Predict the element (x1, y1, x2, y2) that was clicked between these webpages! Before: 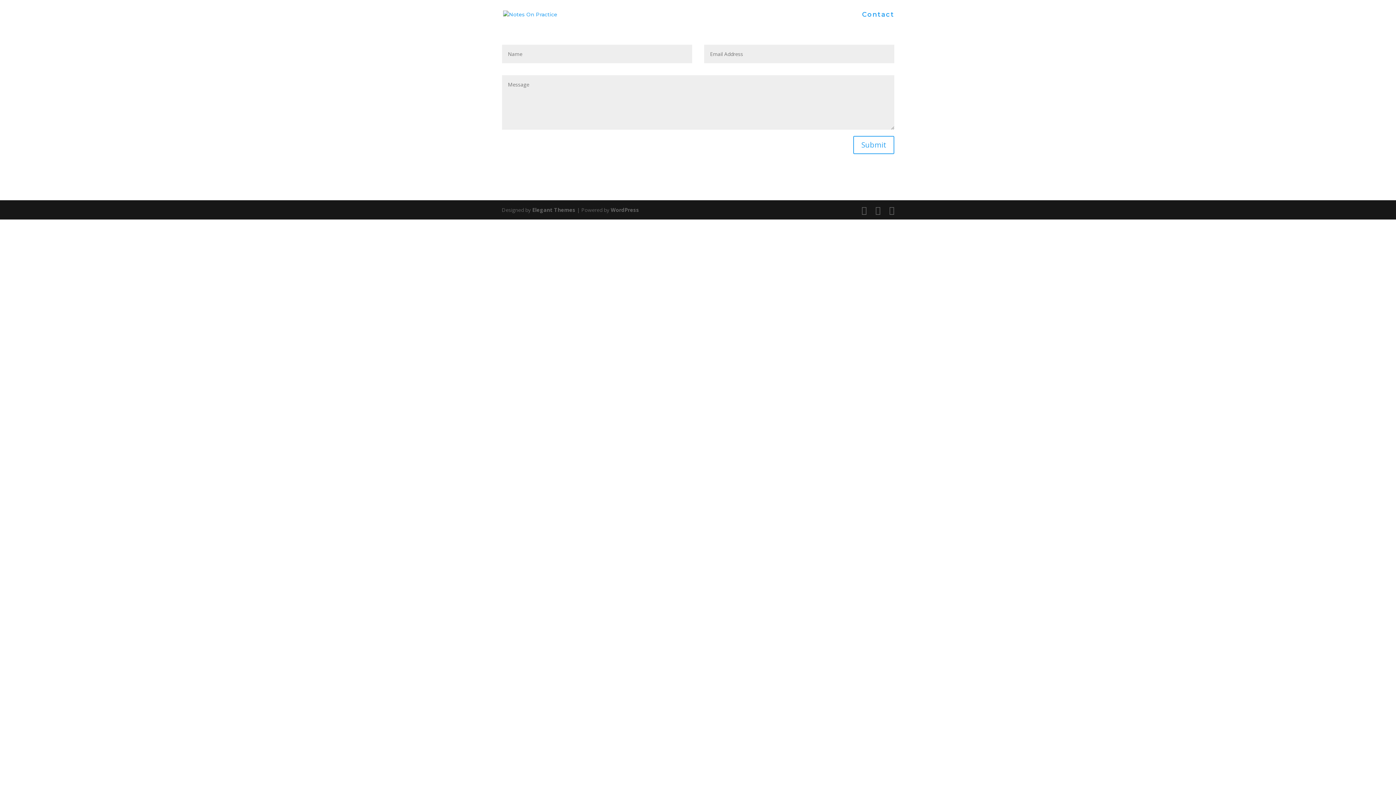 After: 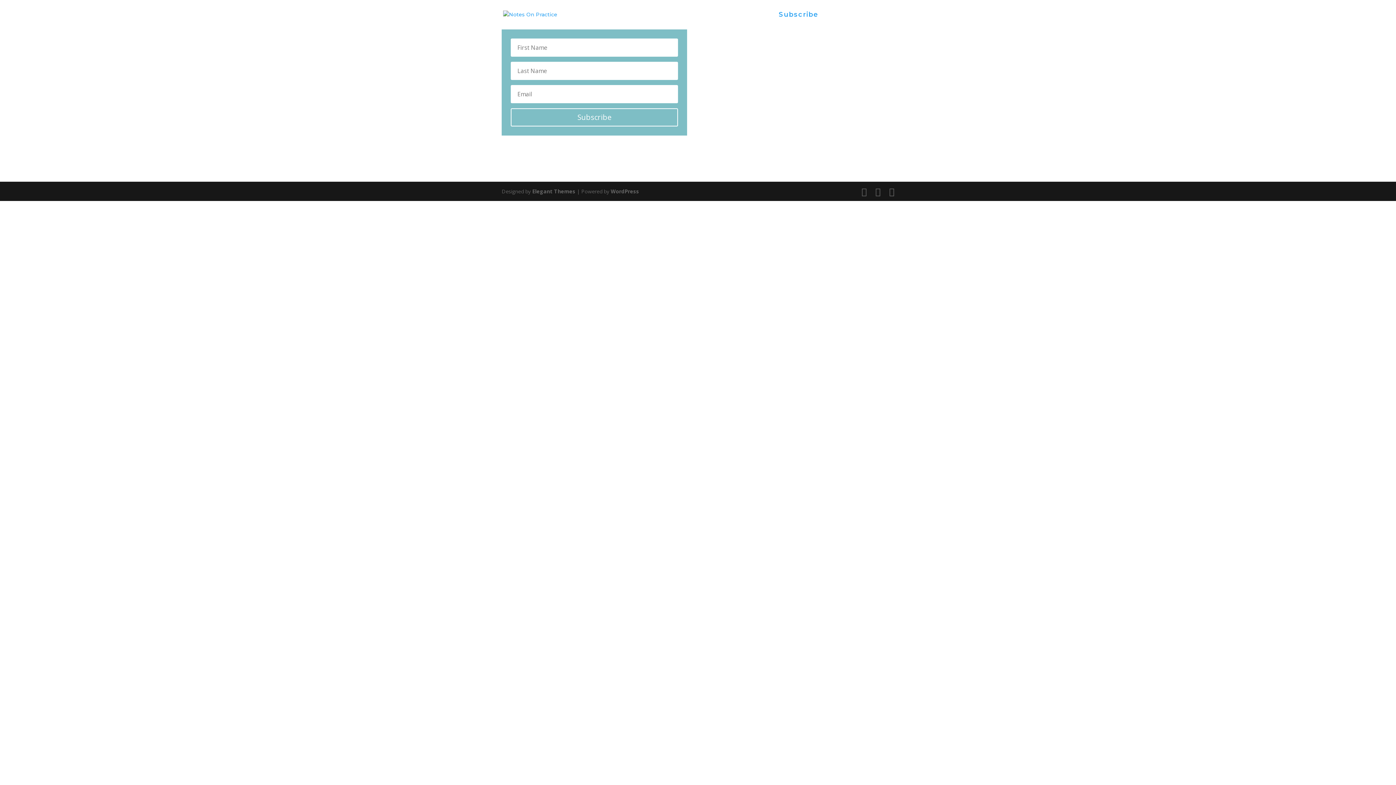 Action: label: Subscribe bbox: (778, 12, 818, 29)